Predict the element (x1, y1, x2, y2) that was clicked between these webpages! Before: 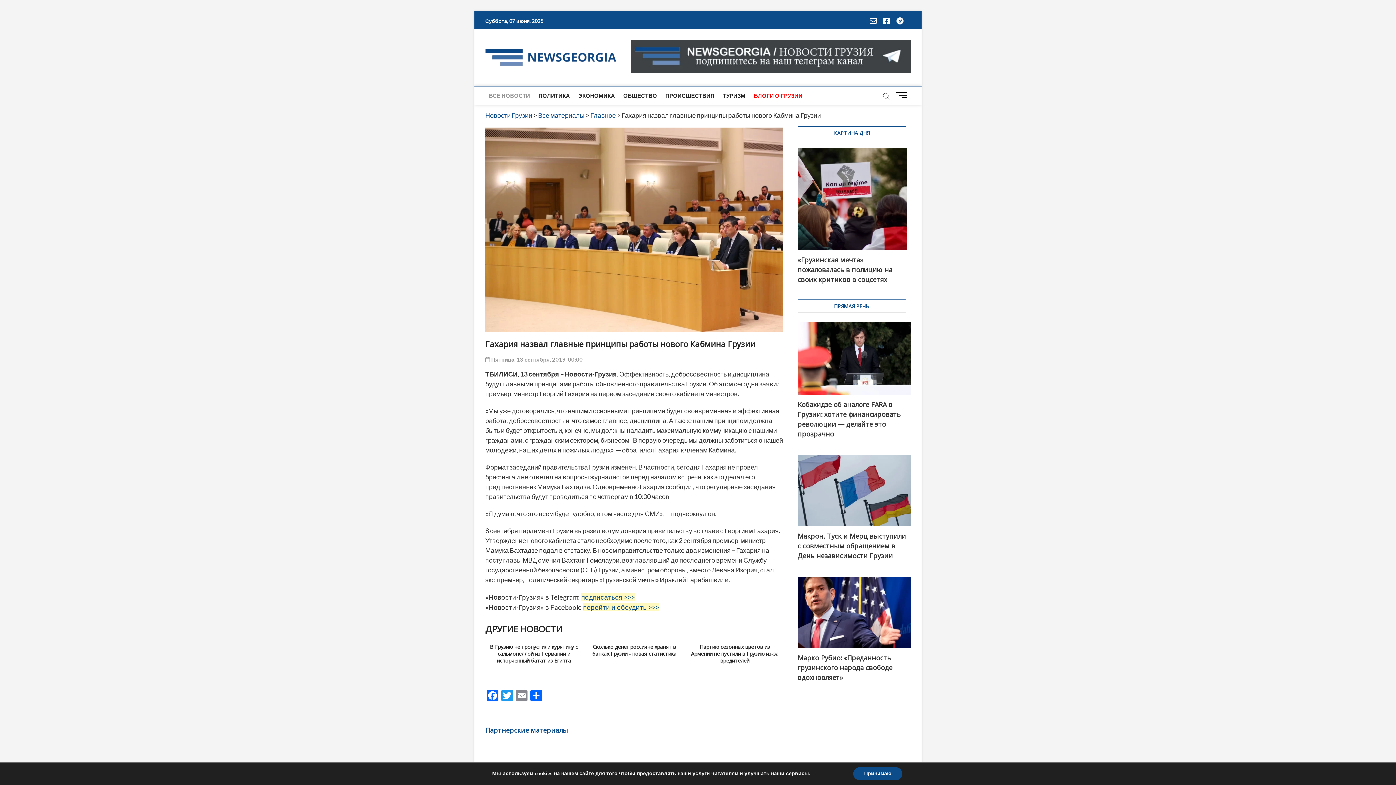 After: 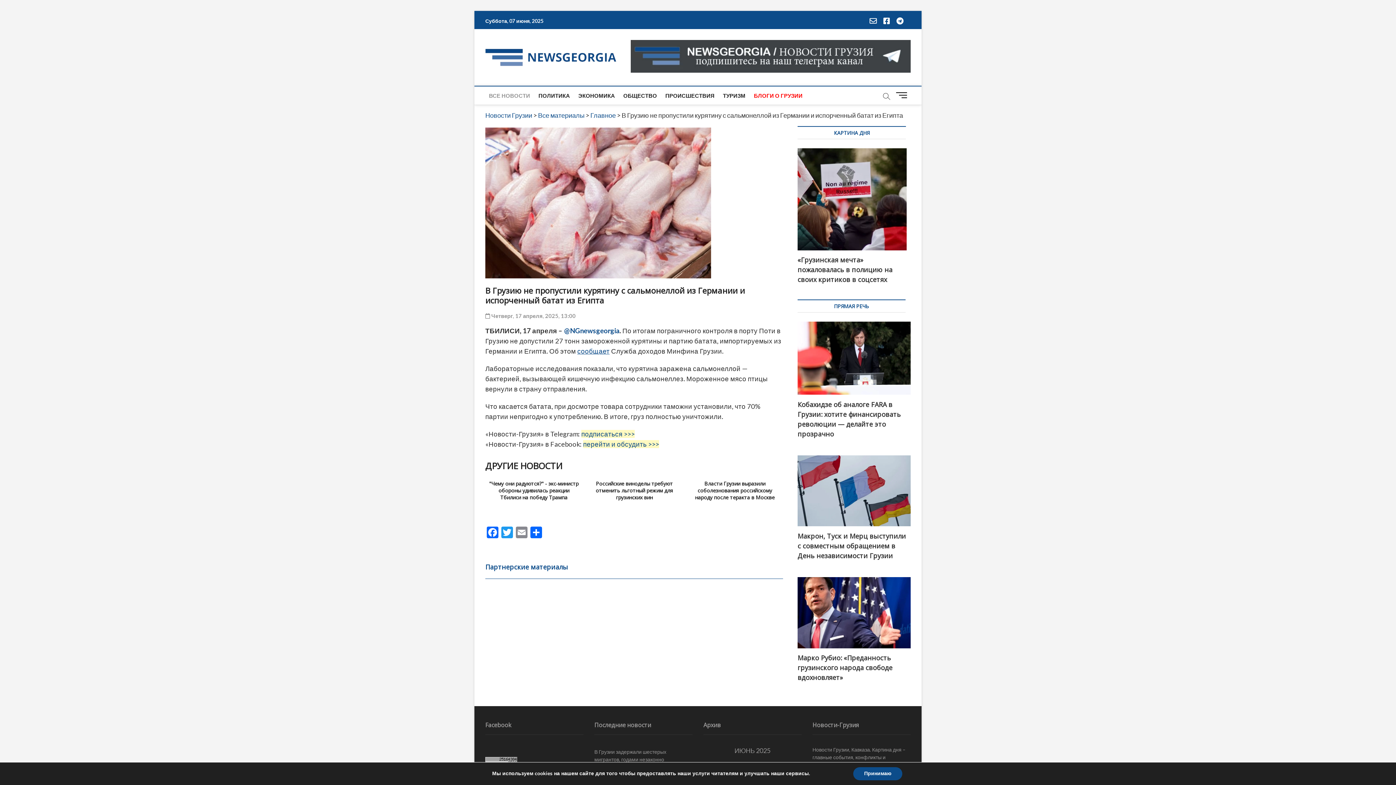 Action: label: В Грузию не пропустили курятину с сальмонеллой из Германии и испорченный батат из Египта bbox: (485, 640, 582, 682)